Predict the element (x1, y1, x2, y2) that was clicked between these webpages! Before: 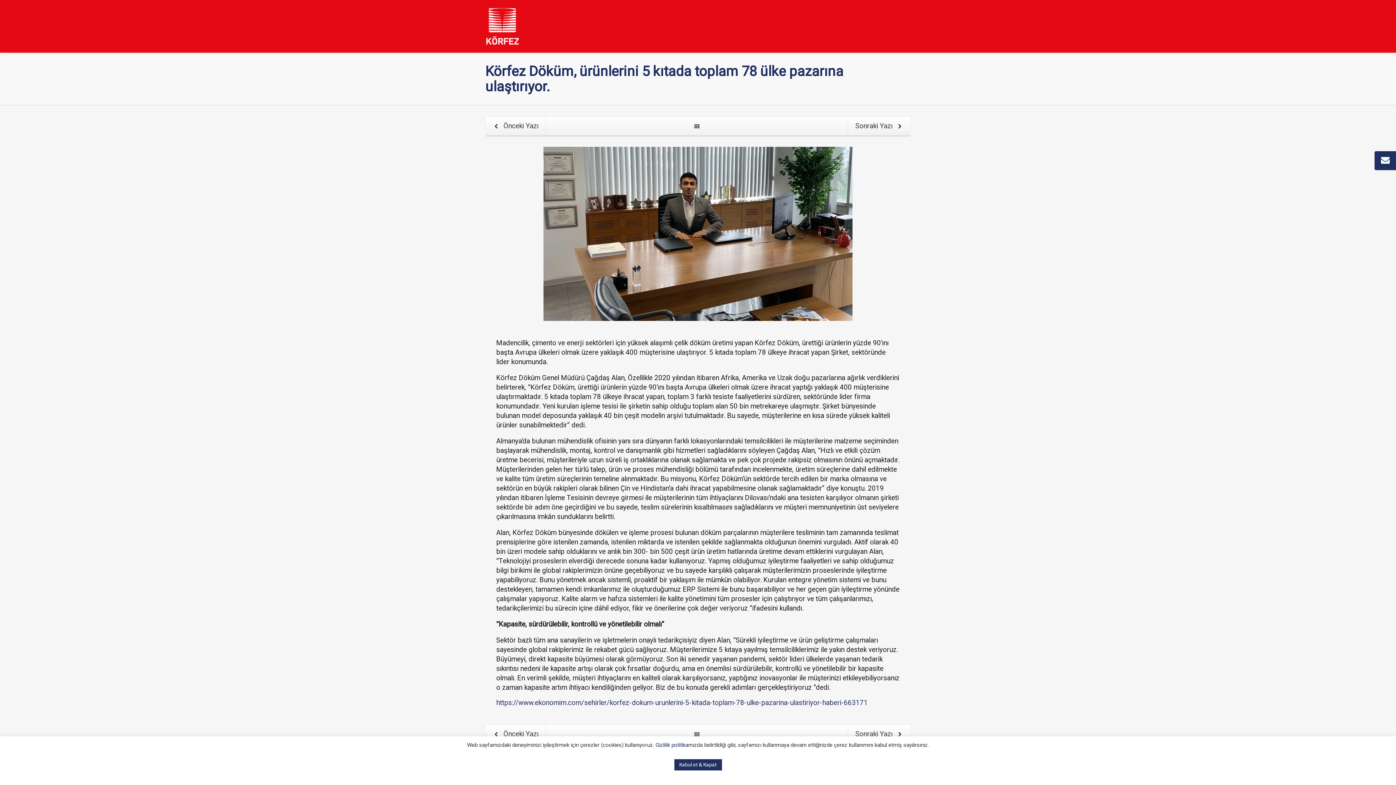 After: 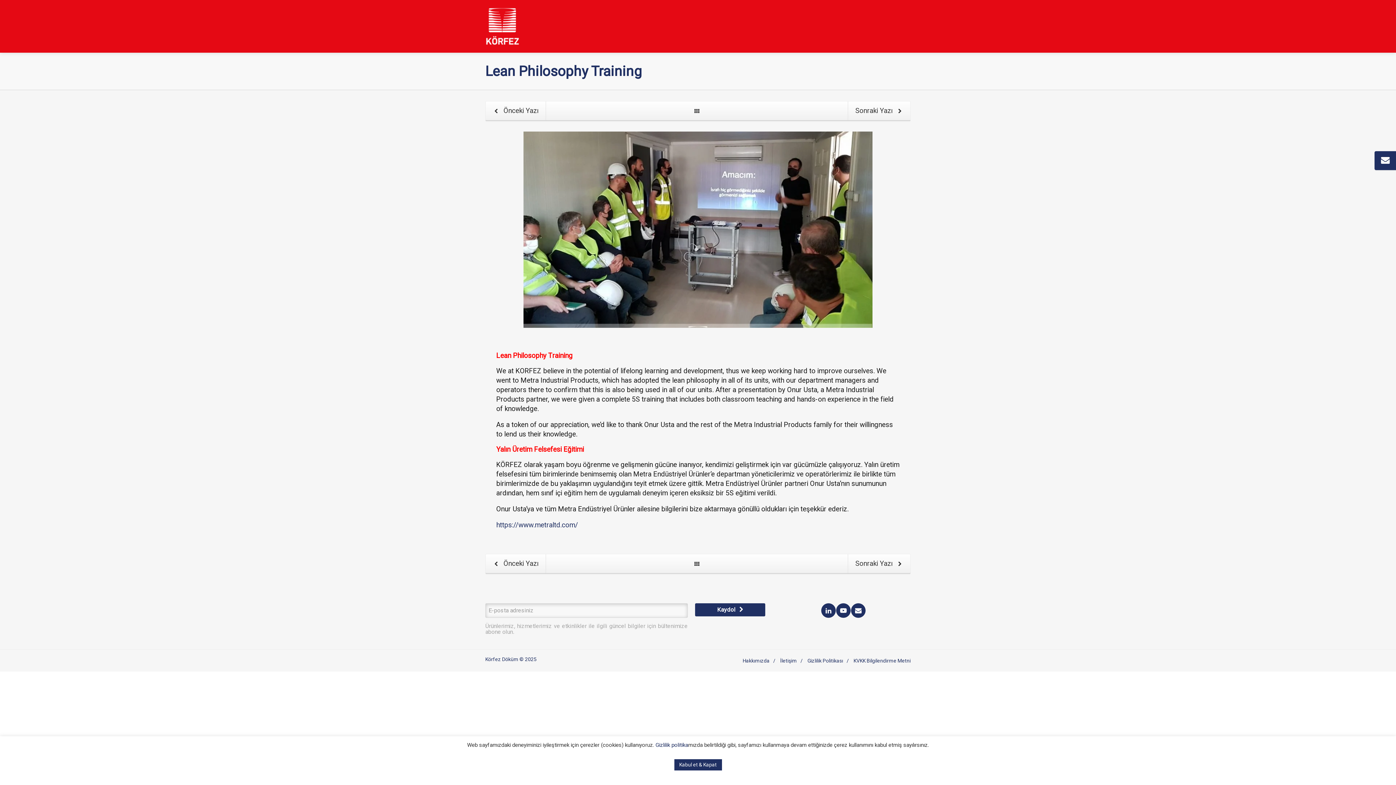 Action: bbox: (485, 116, 546, 136) label:  Önceki Yazı